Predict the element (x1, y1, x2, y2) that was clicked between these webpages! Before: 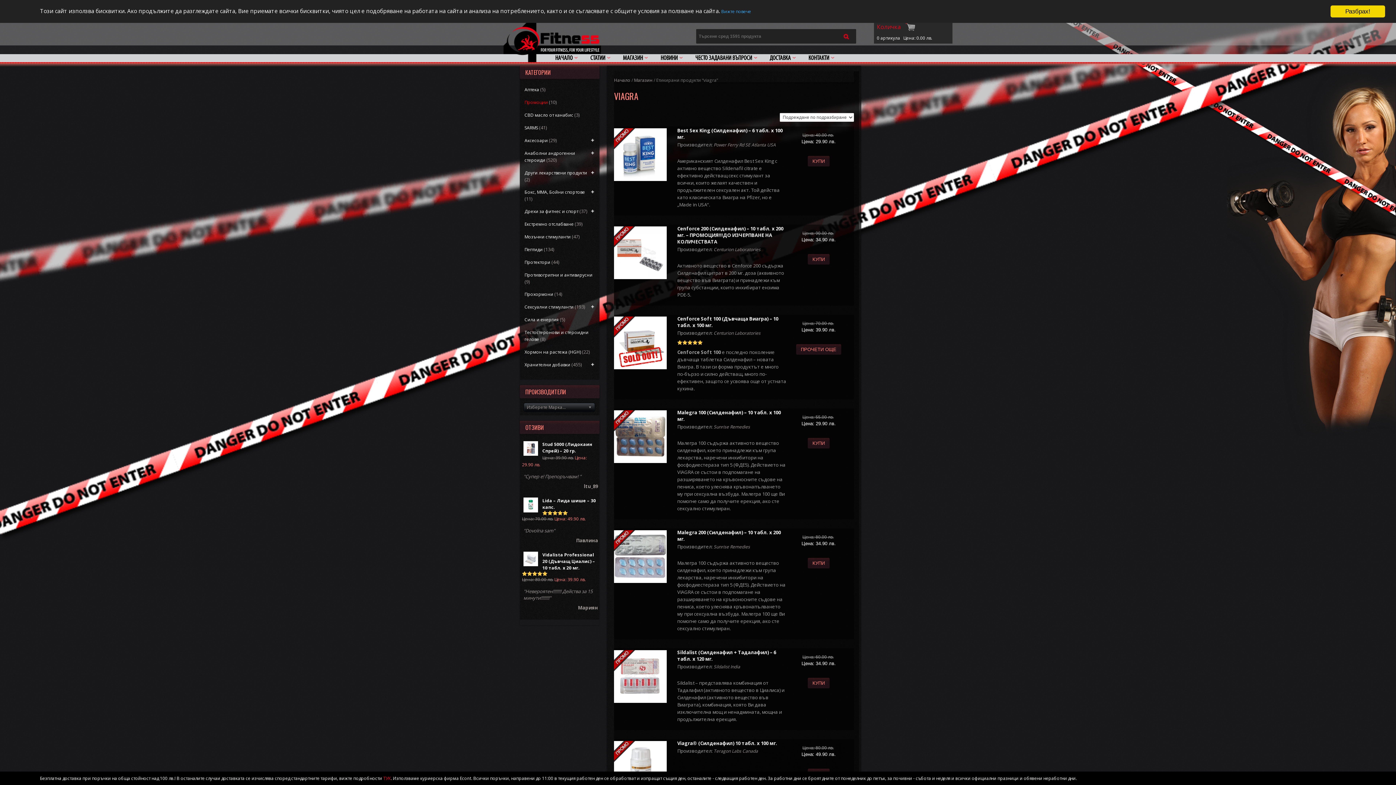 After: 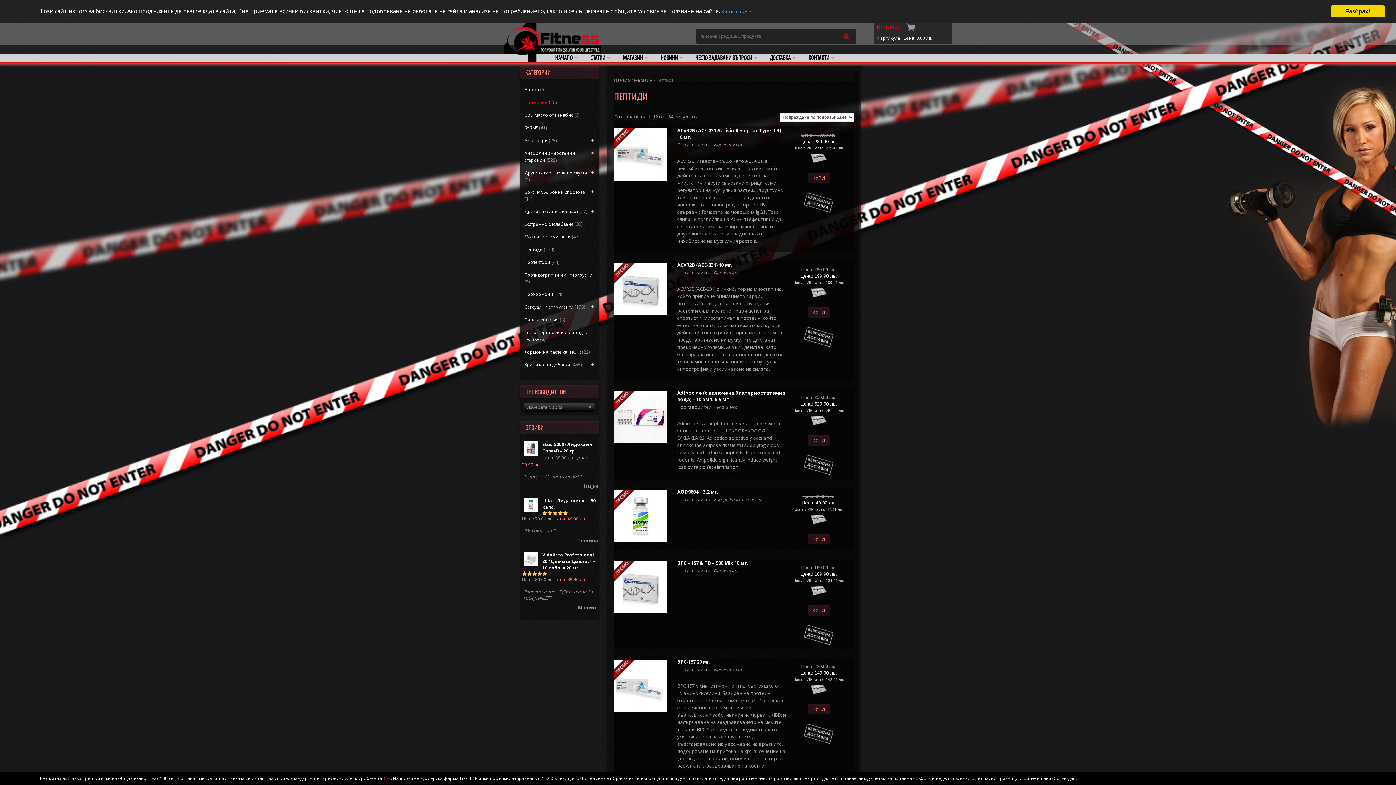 Action: label: Пептиди bbox: (524, 246, 542, 252)